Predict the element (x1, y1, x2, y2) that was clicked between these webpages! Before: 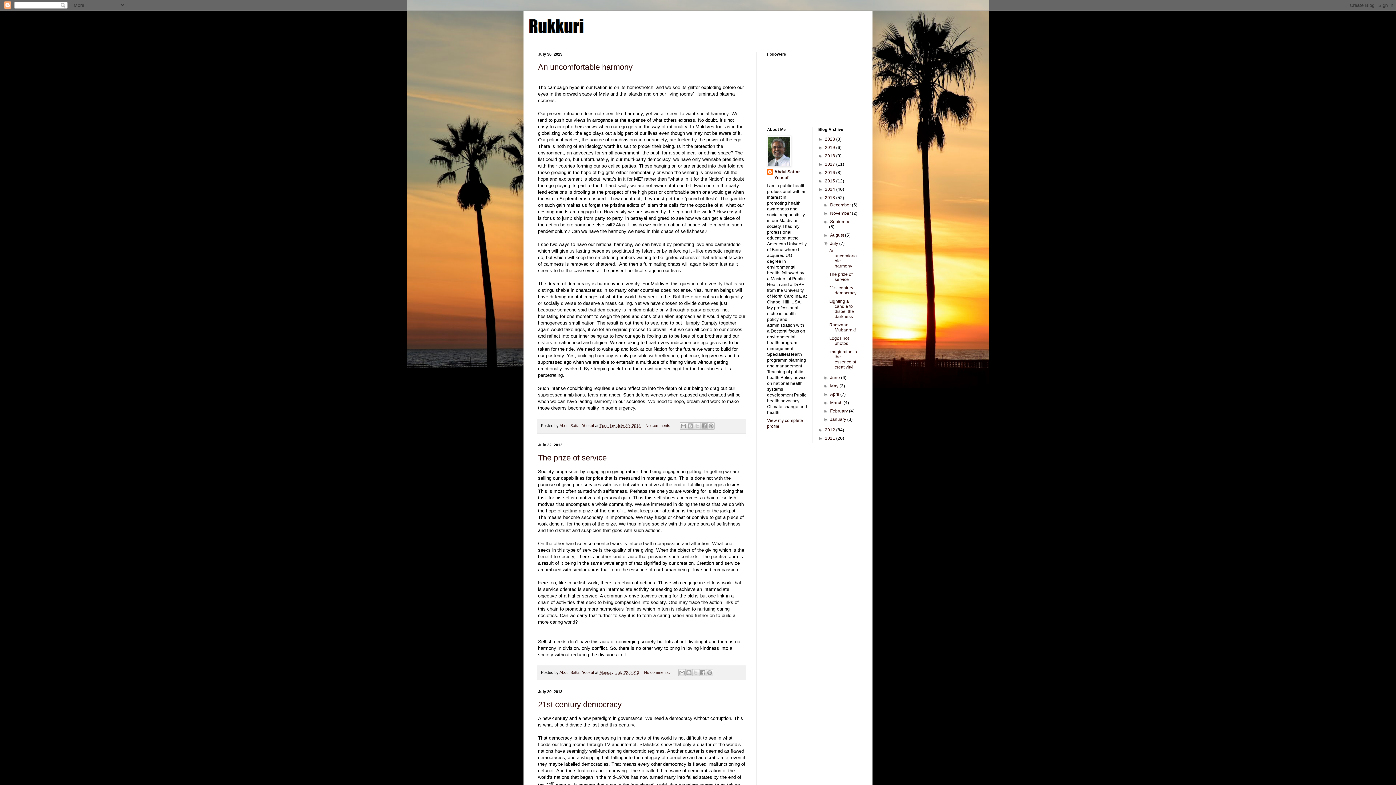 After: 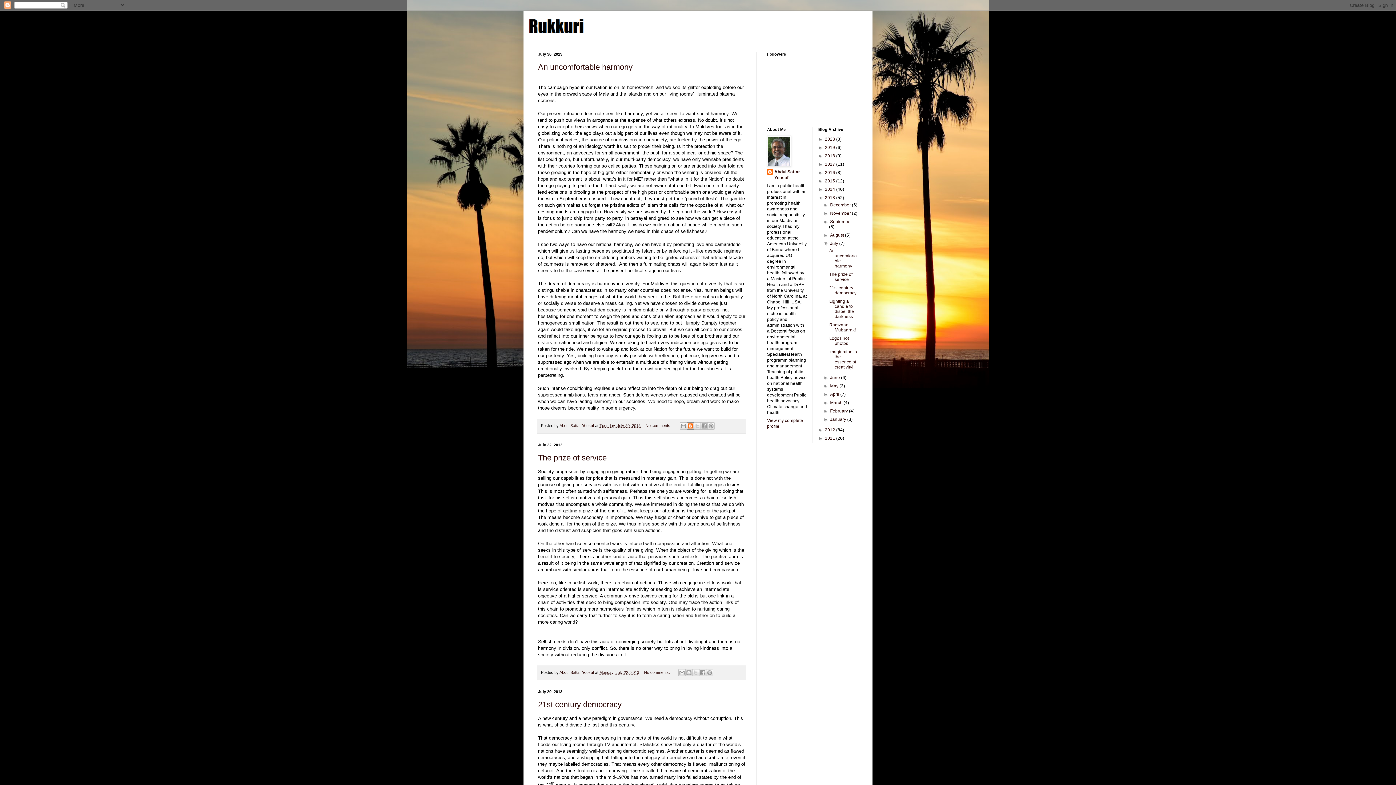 Action: bbox: (687, 422, 694, 429) label: BlogThis!